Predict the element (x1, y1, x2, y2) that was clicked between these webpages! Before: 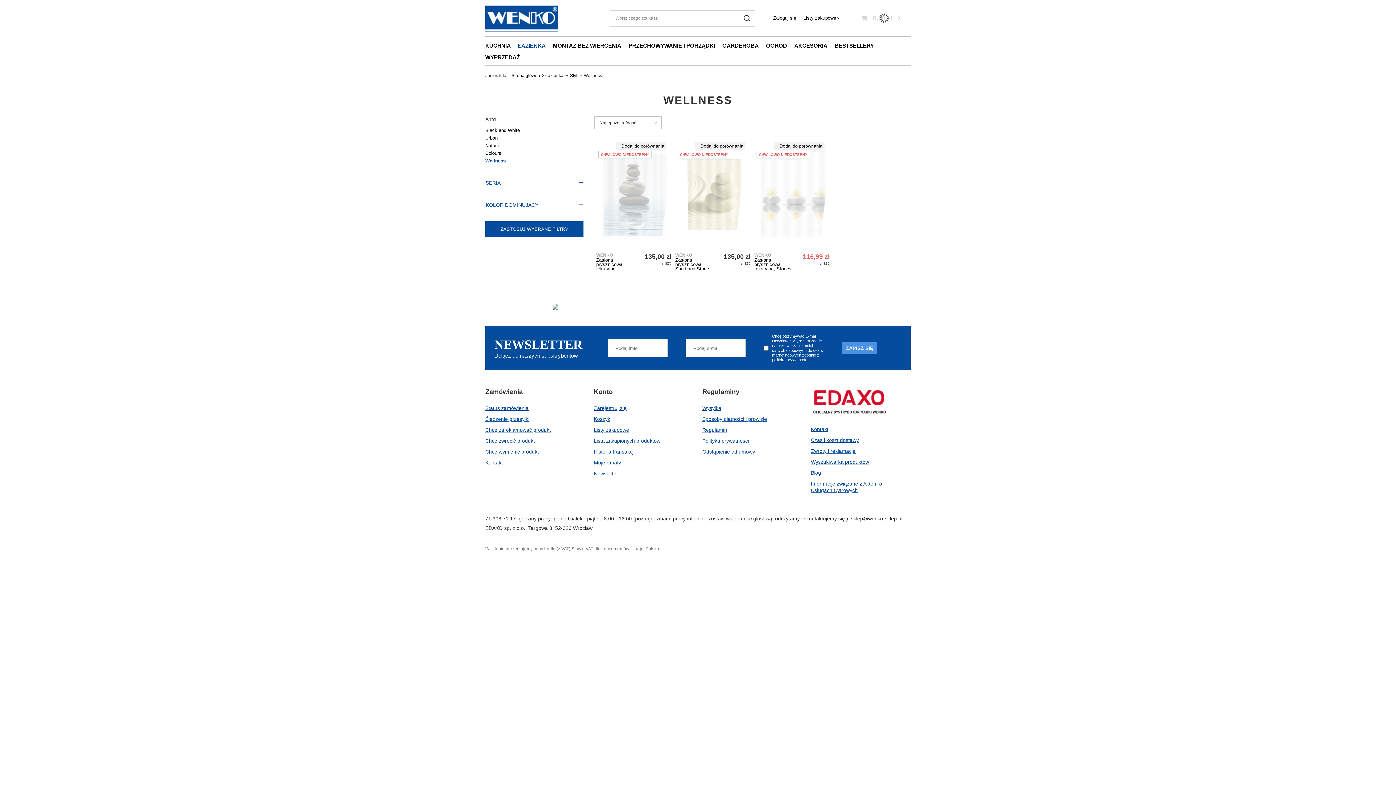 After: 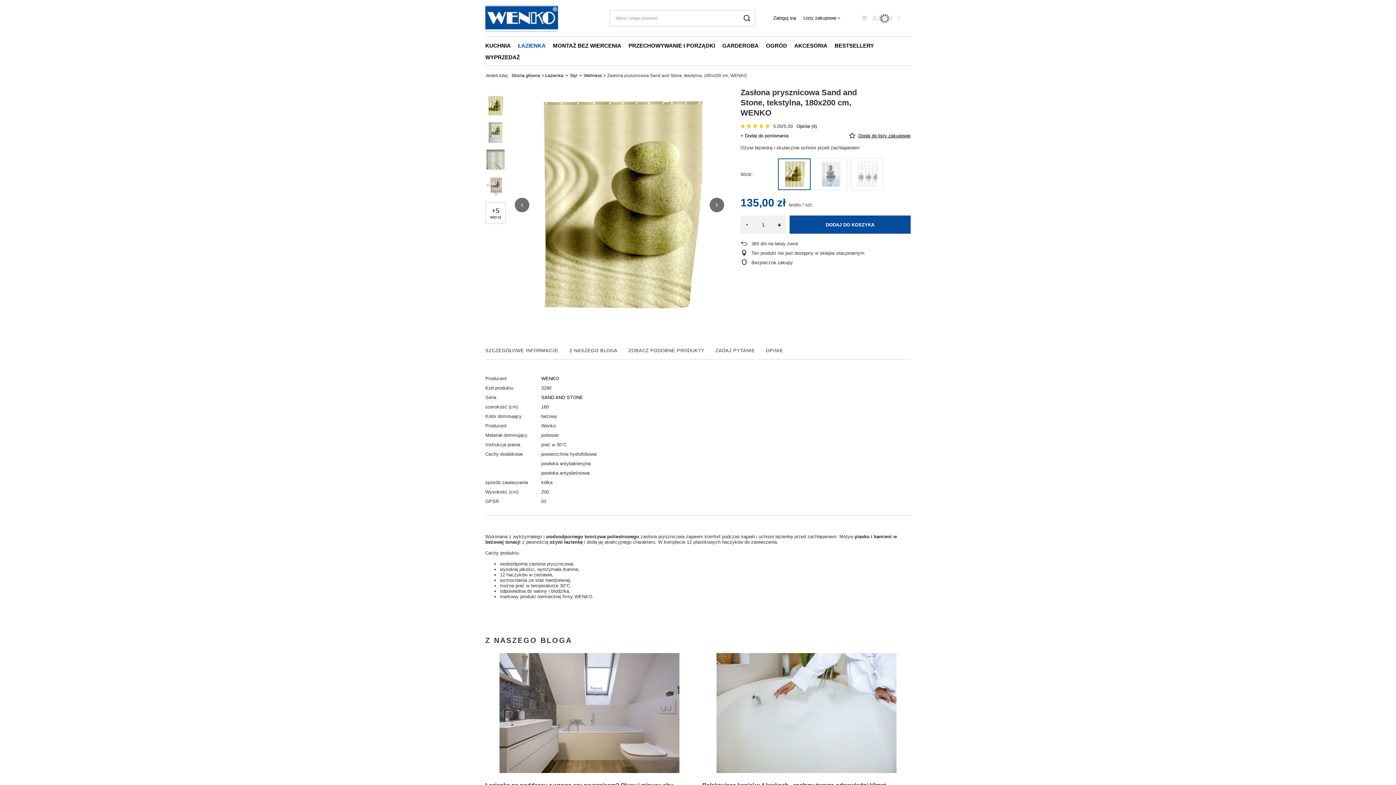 Action: bbox: (675, 140, 750, 249) label: CHWILOWO NIEDOSTĘPNY